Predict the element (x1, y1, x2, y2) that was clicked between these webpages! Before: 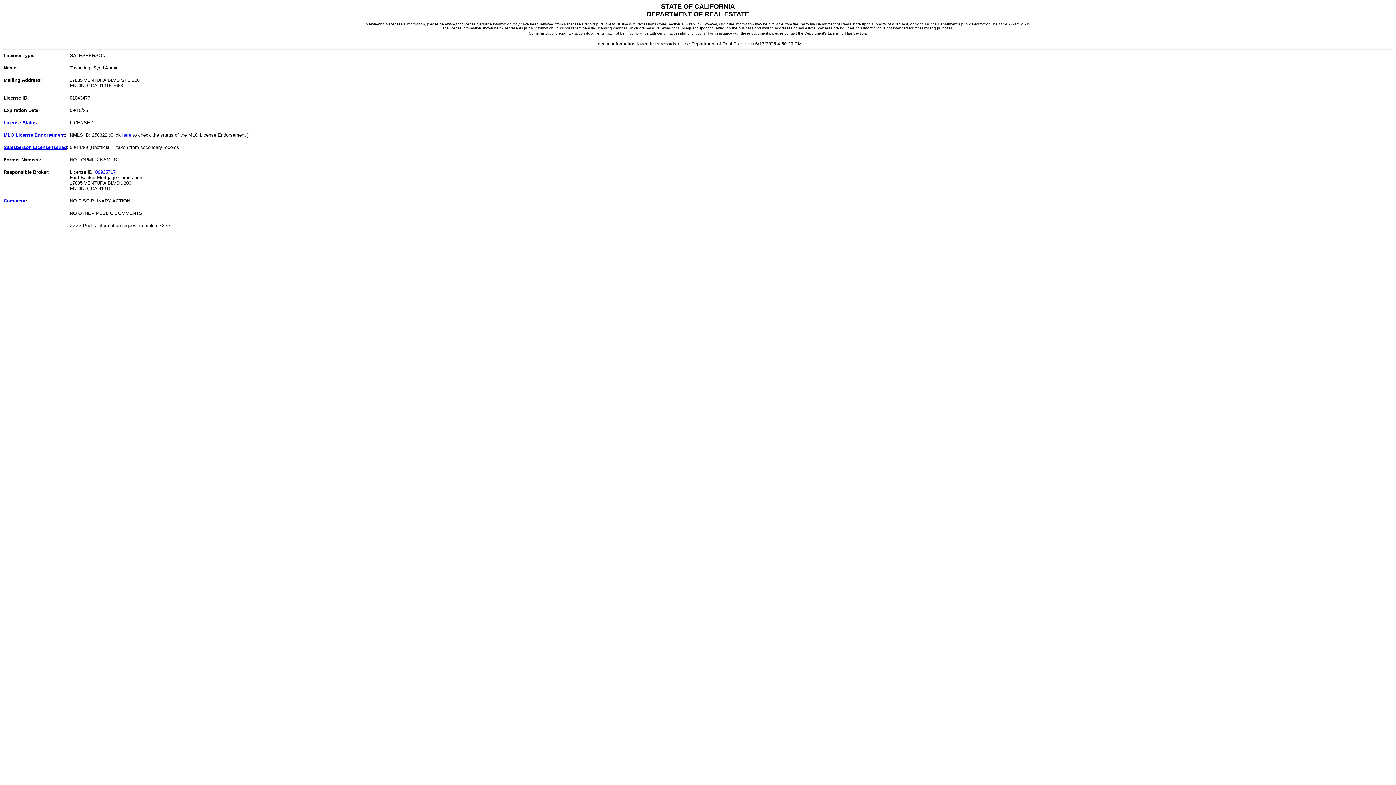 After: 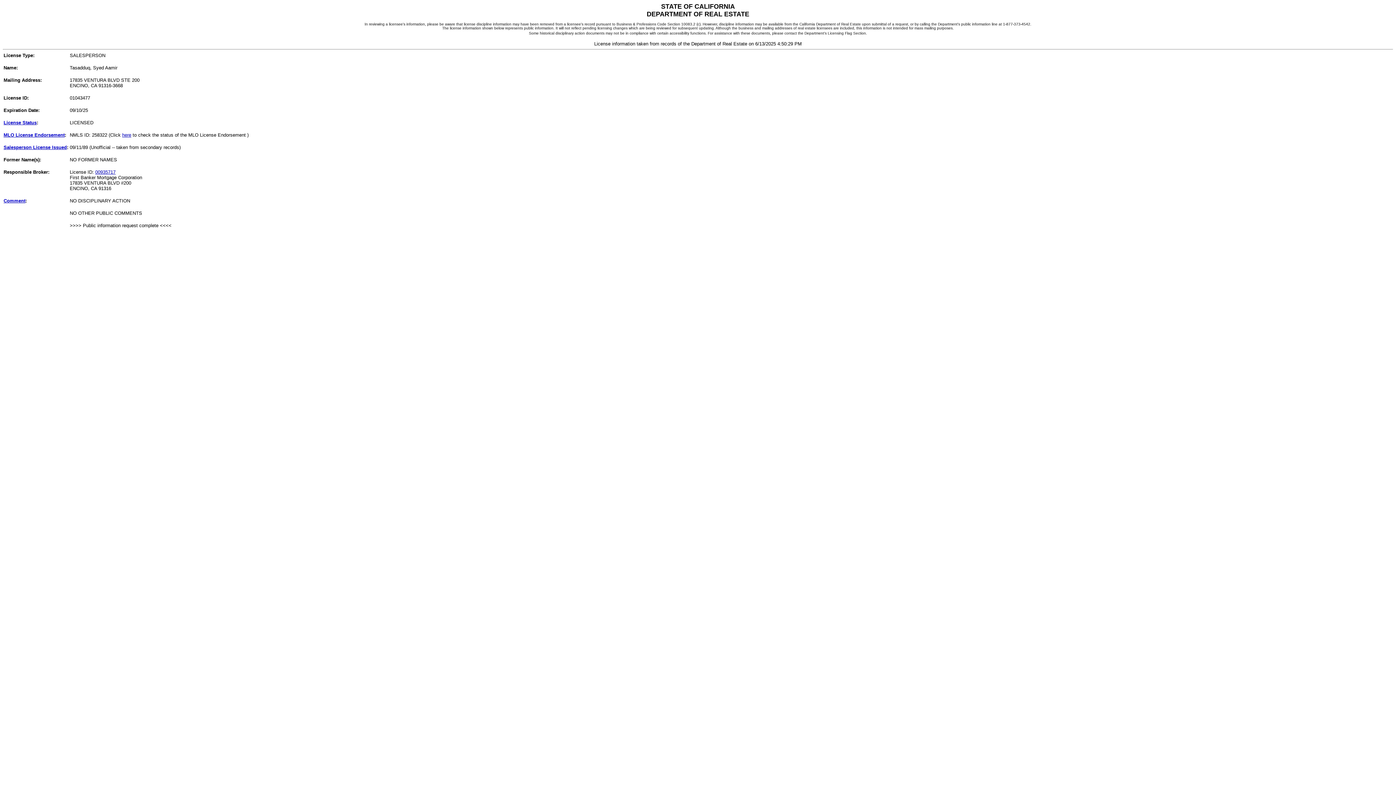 Action: label: MLO License Endorsement bbox: (3, 132, 64, 137)